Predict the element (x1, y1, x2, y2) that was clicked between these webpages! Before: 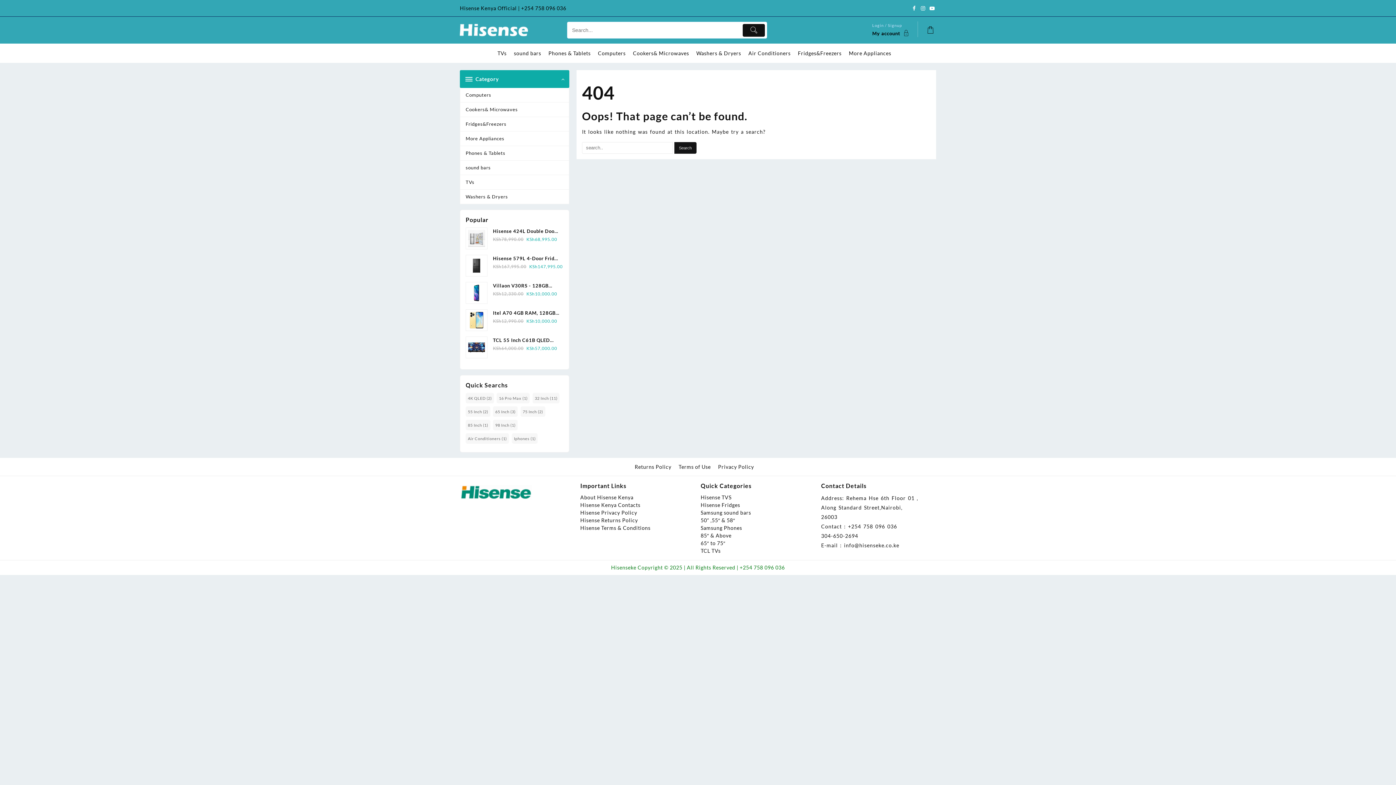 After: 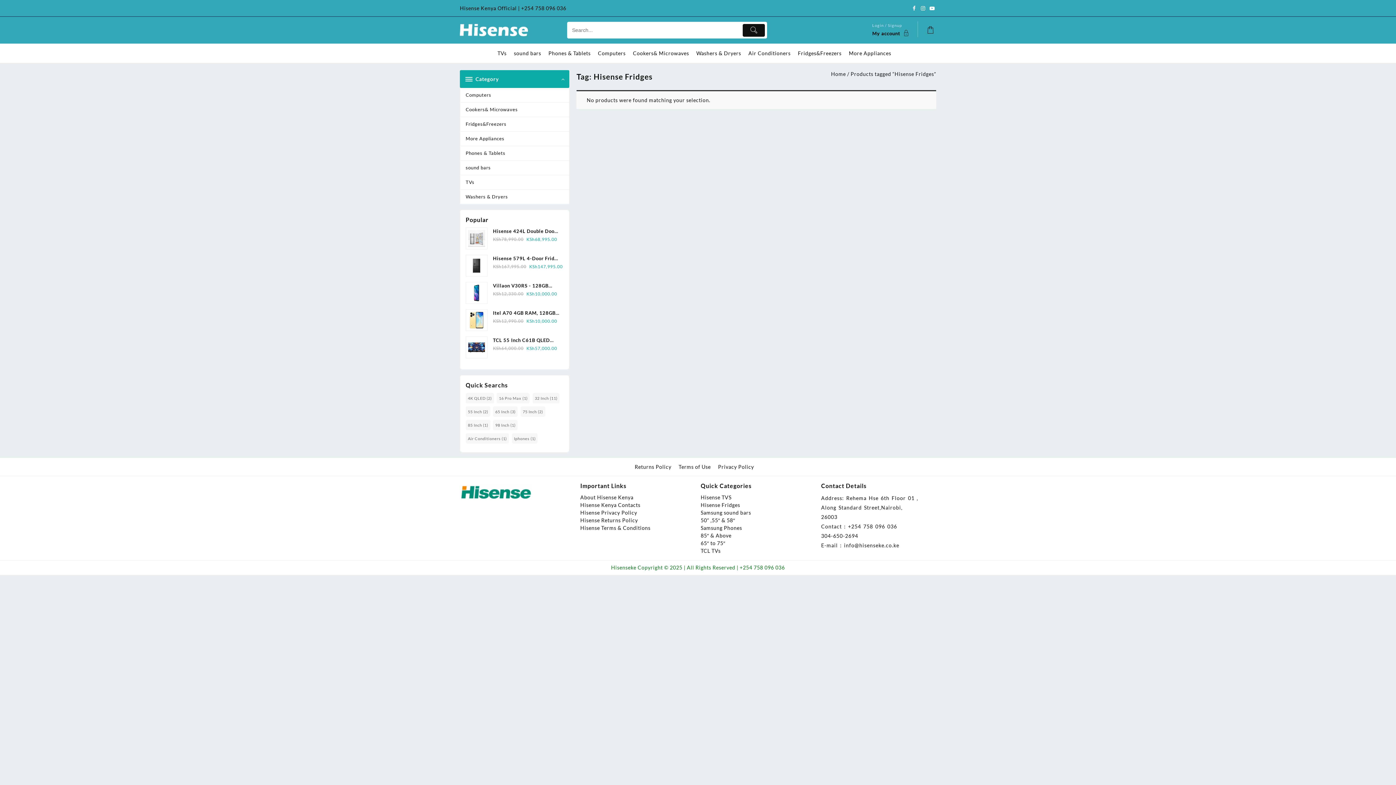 Action: label: Hisense Fridges bbox: (700, 502, 740, 508)